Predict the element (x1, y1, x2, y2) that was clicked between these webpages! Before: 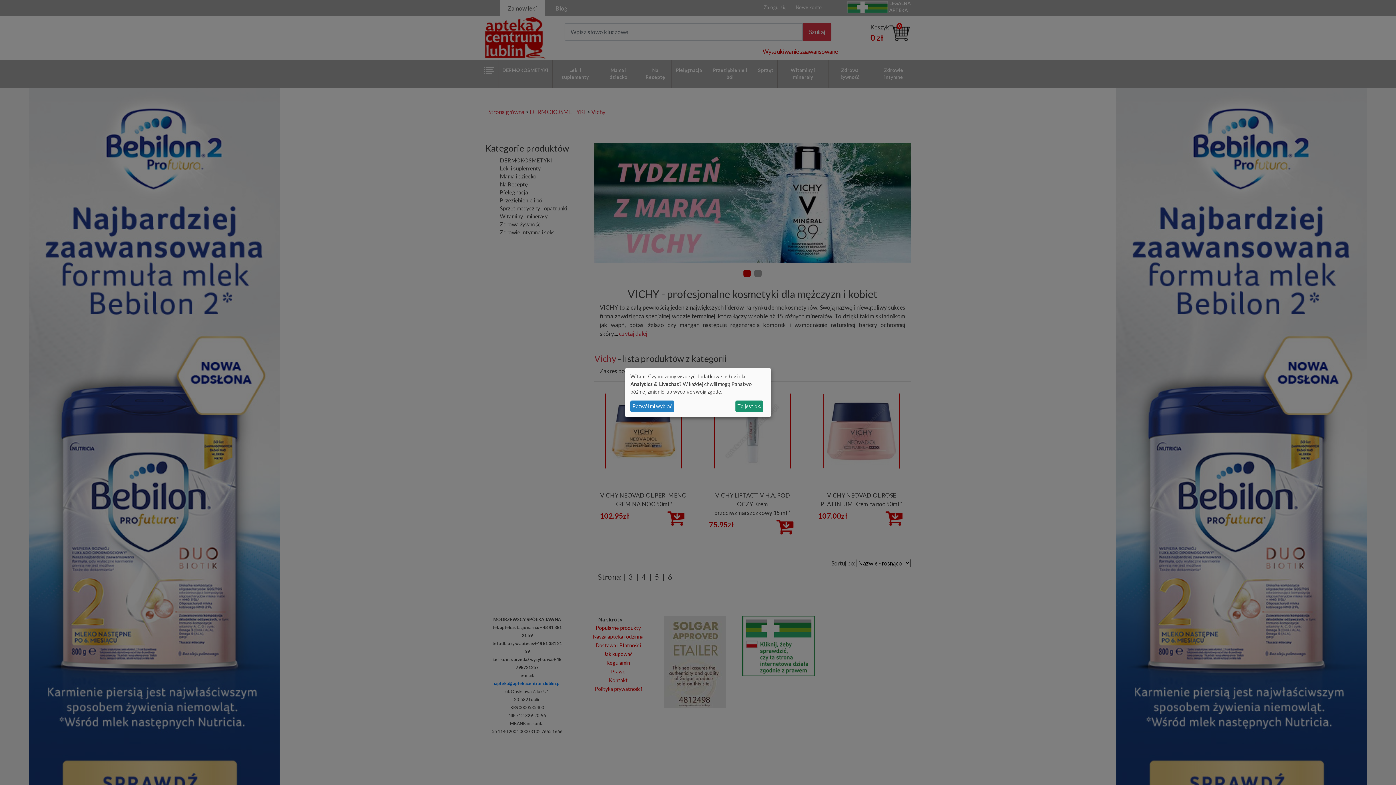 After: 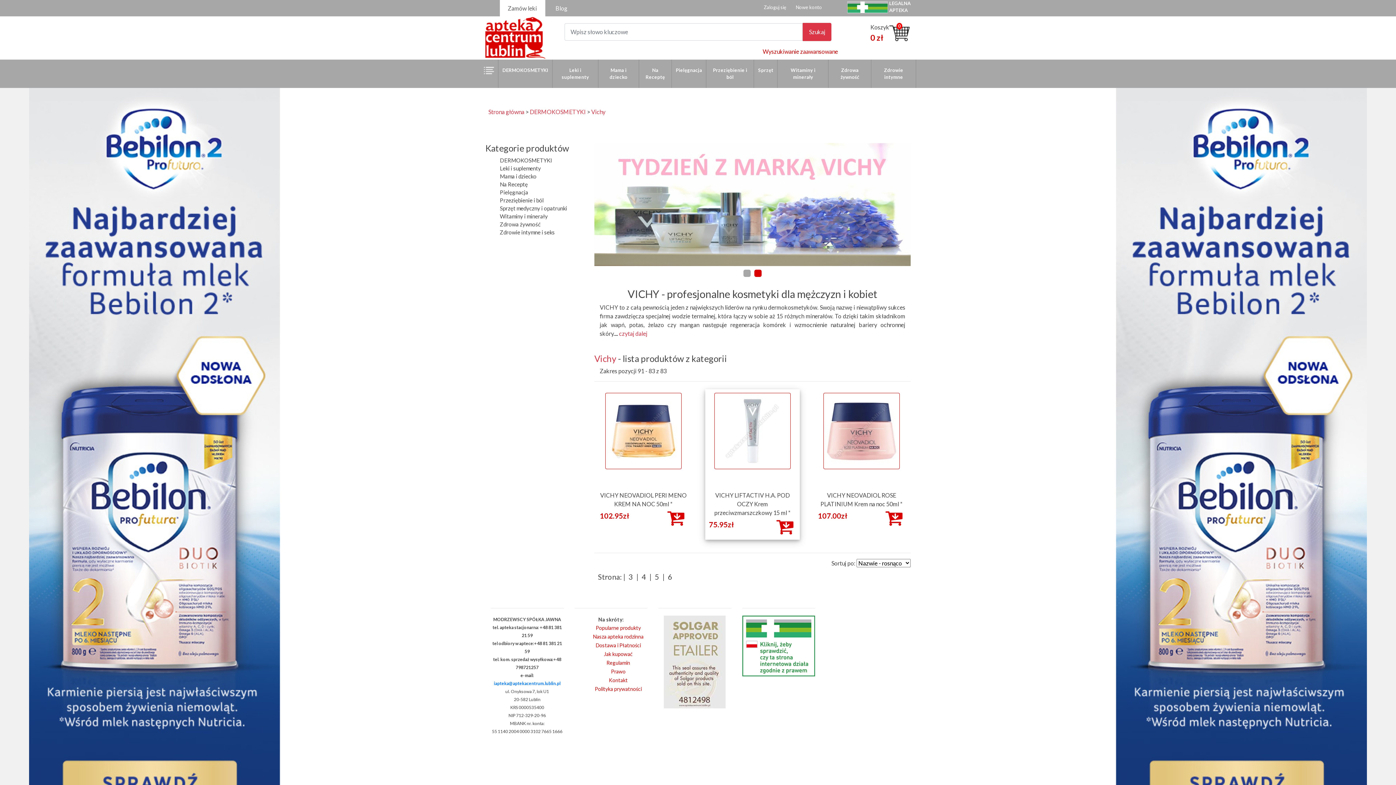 Action: label: To jest ok. bbox: (735, 400, 763, 412)